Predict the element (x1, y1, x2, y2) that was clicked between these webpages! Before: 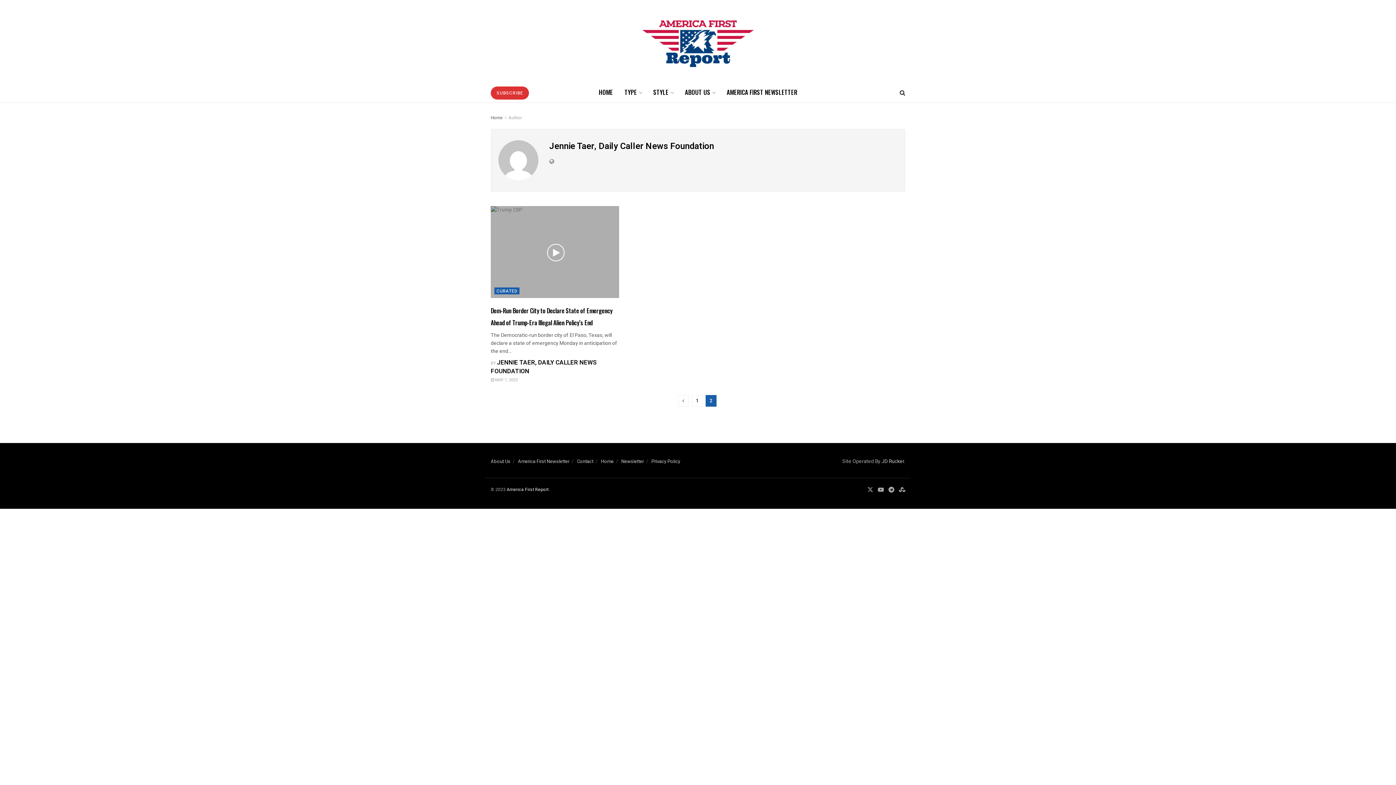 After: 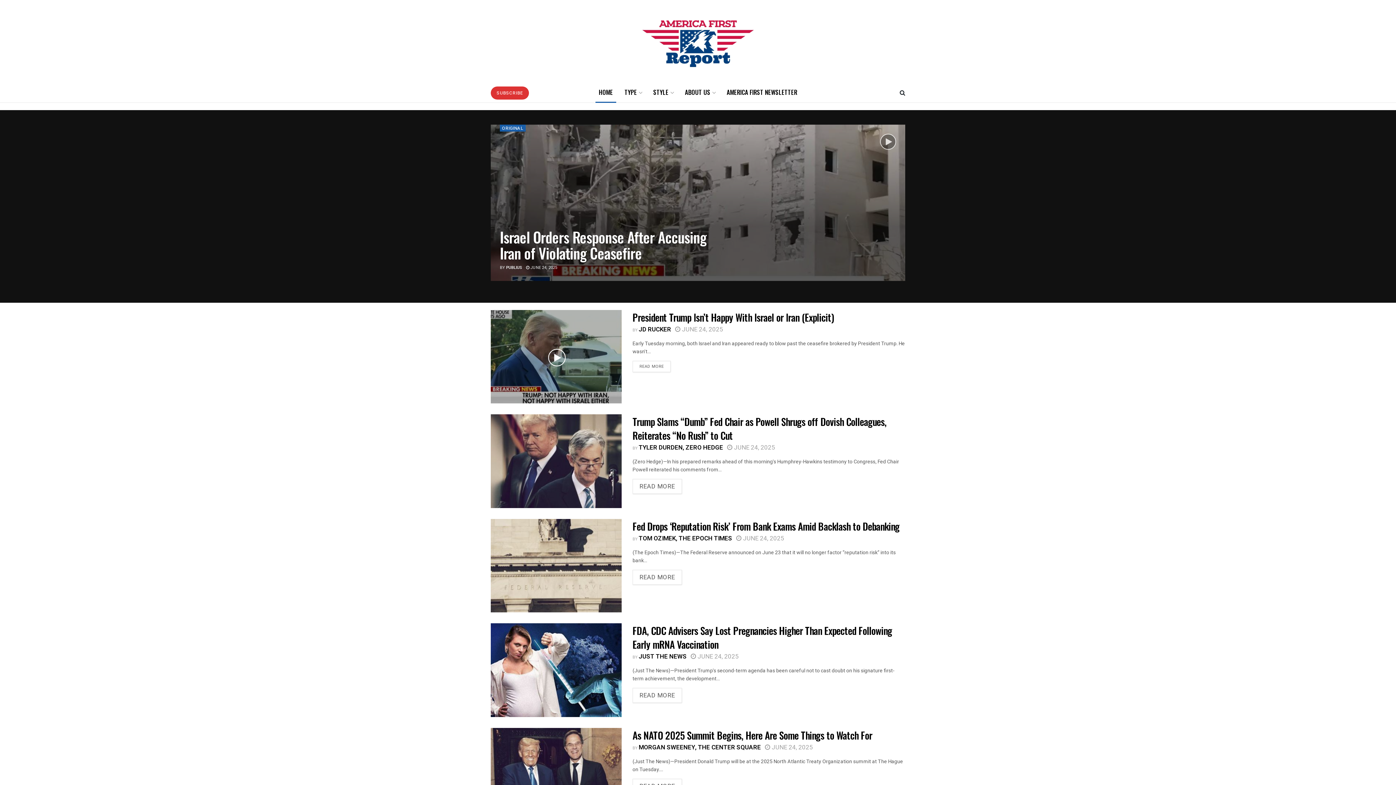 Action: bbox: (601, 458, 613, 464) label: Home